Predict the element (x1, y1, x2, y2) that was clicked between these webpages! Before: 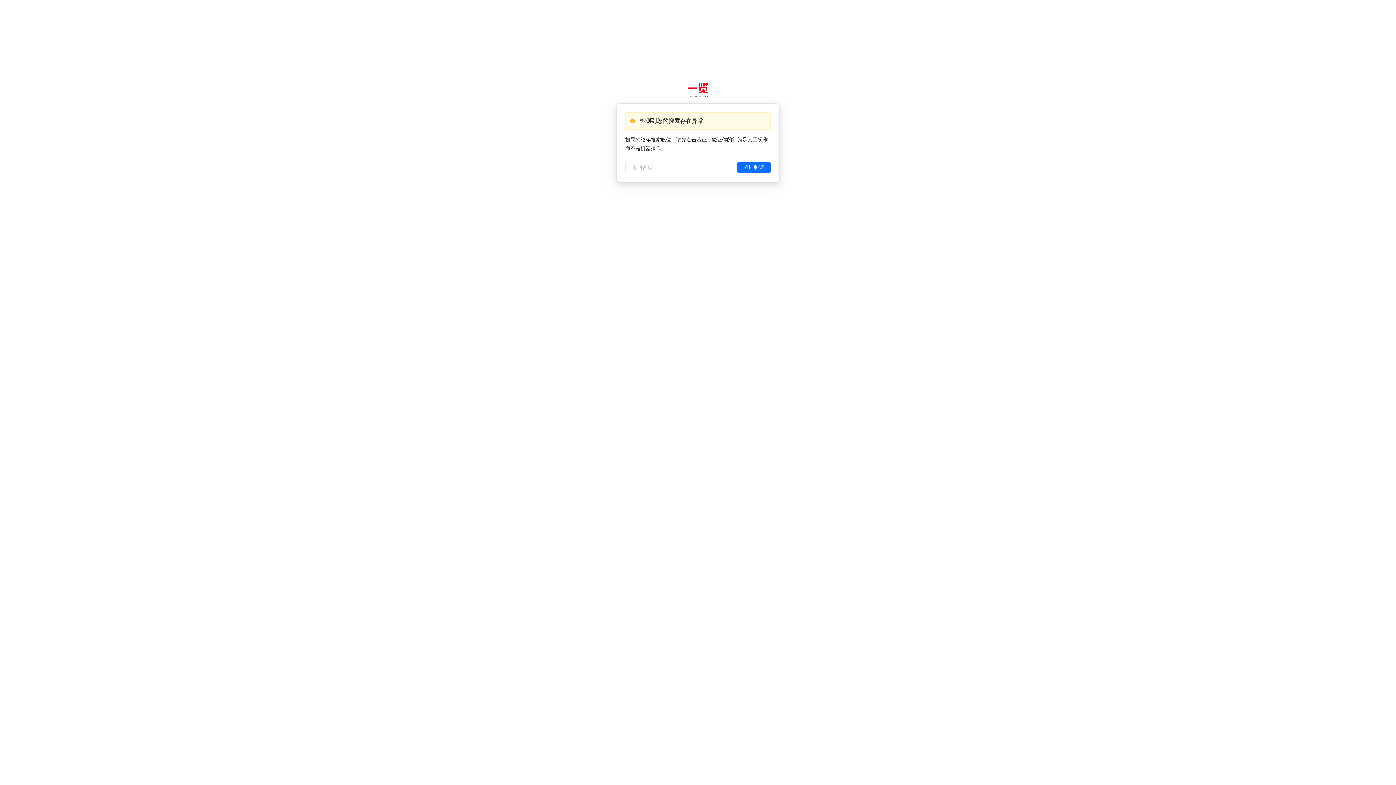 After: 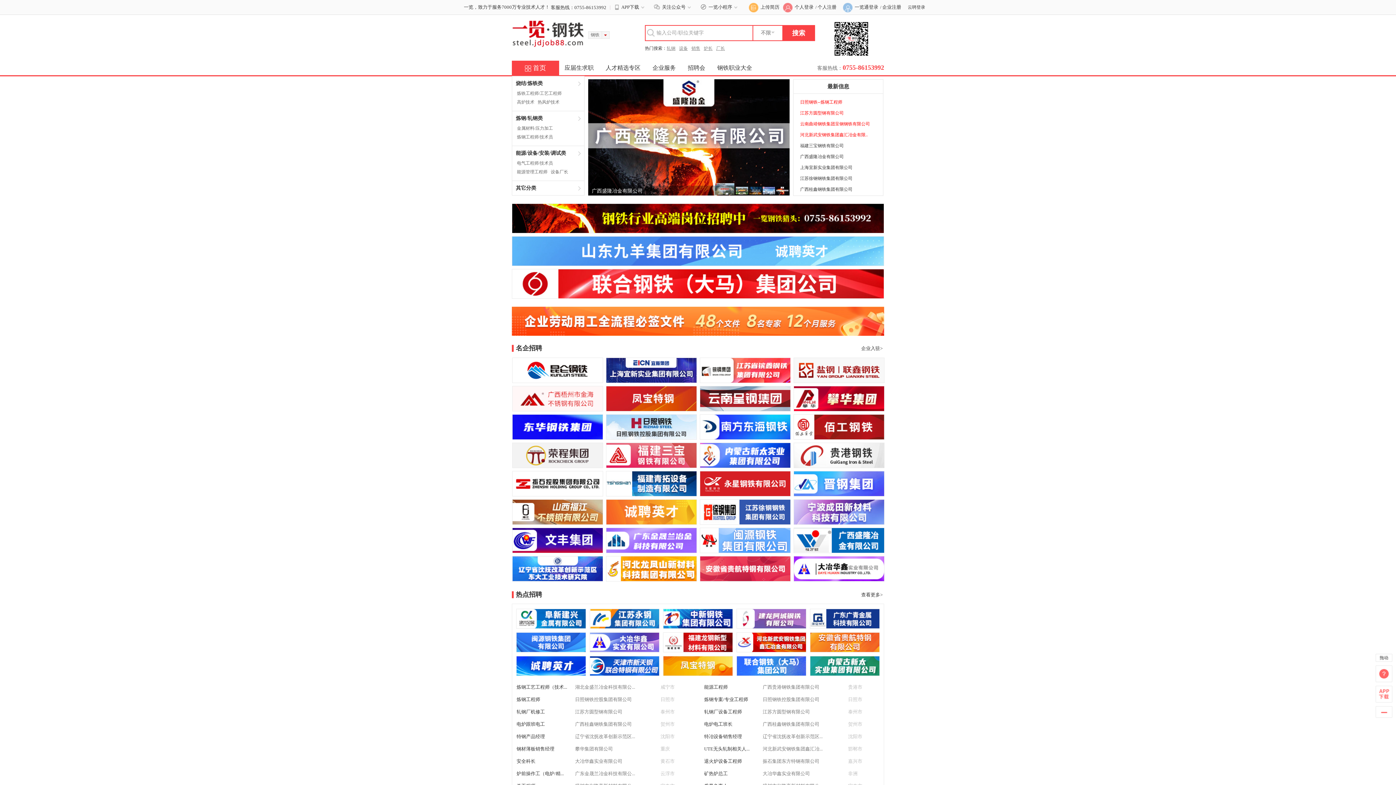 Action: bbox: (625, 161, 659, 173) label: 返回首页